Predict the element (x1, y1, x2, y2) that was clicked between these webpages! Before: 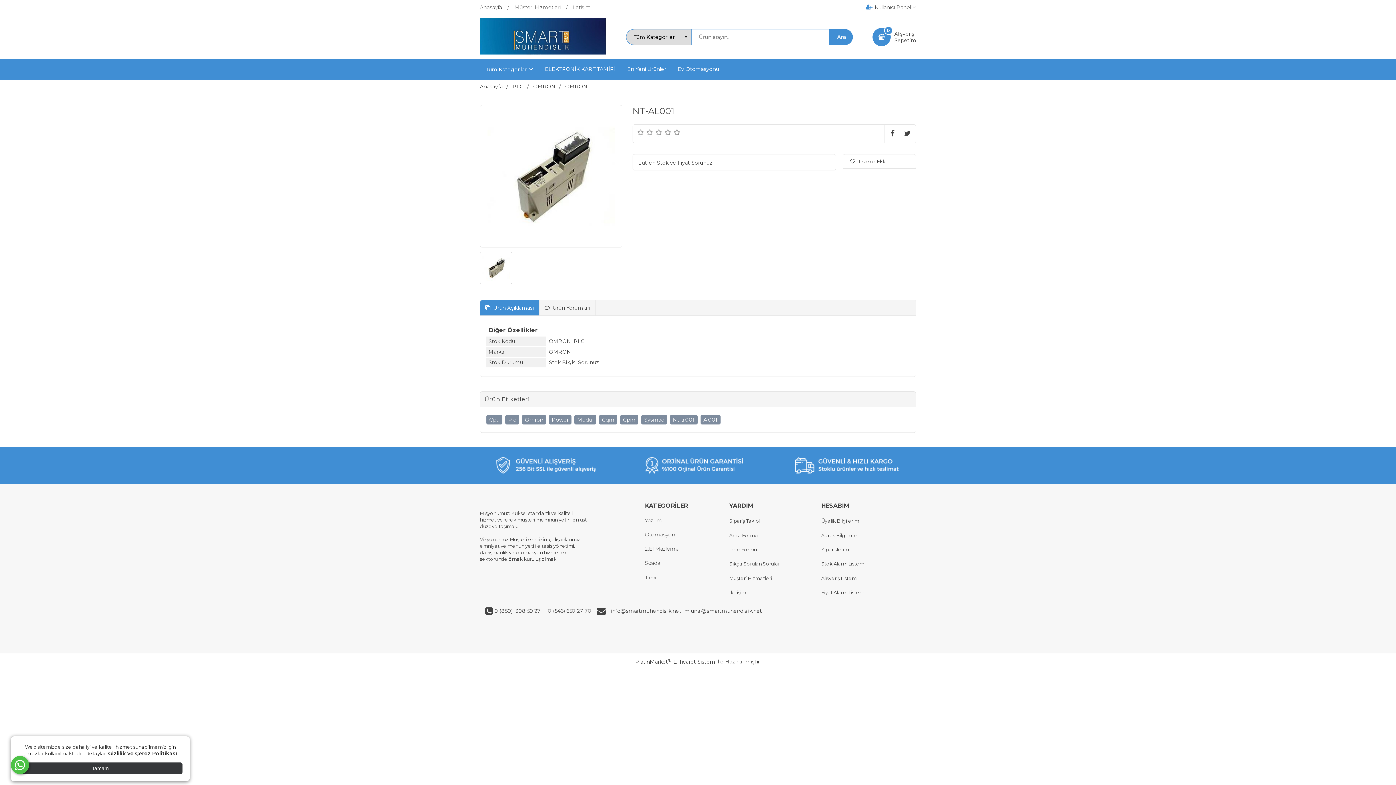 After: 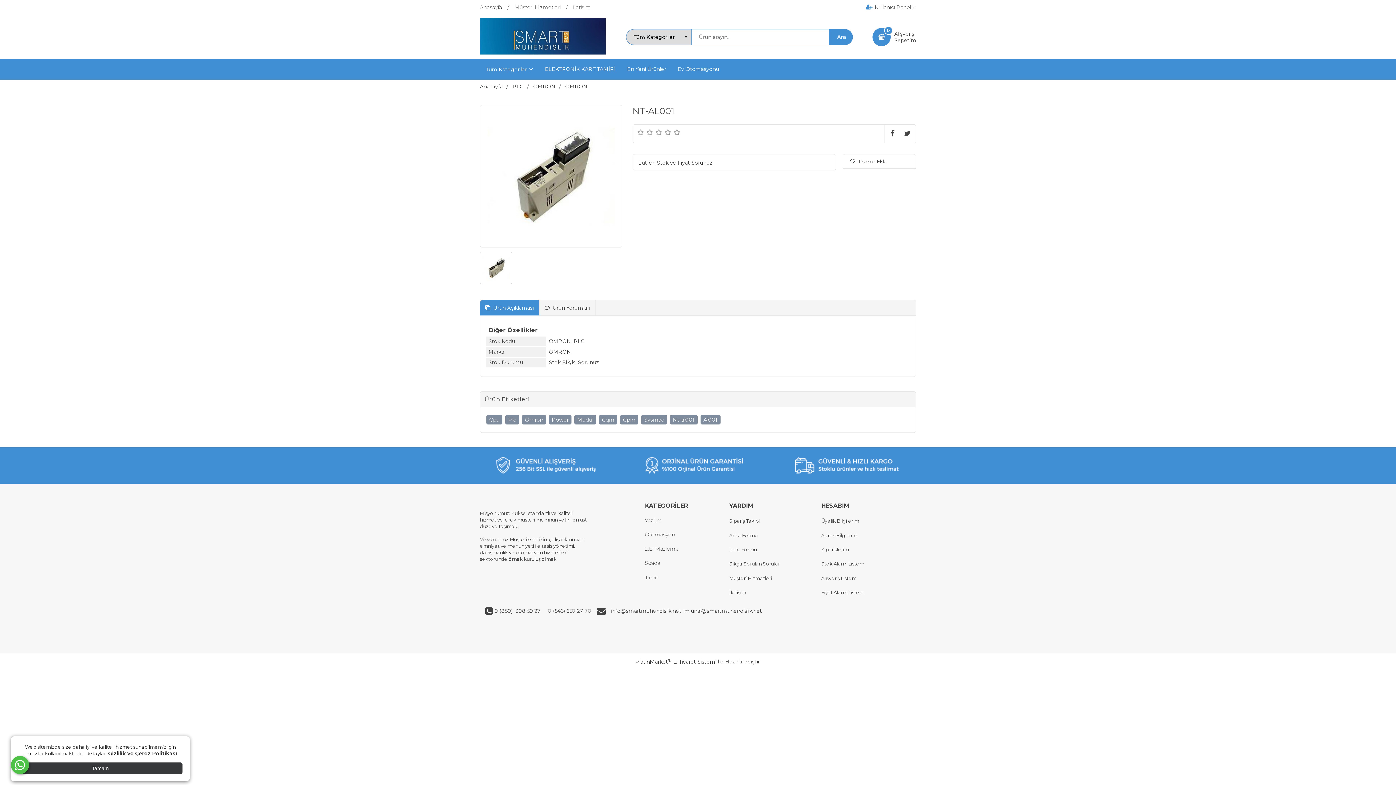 Action: bbox: (480, 300, 539, 315) label: Ürün Açıklaması